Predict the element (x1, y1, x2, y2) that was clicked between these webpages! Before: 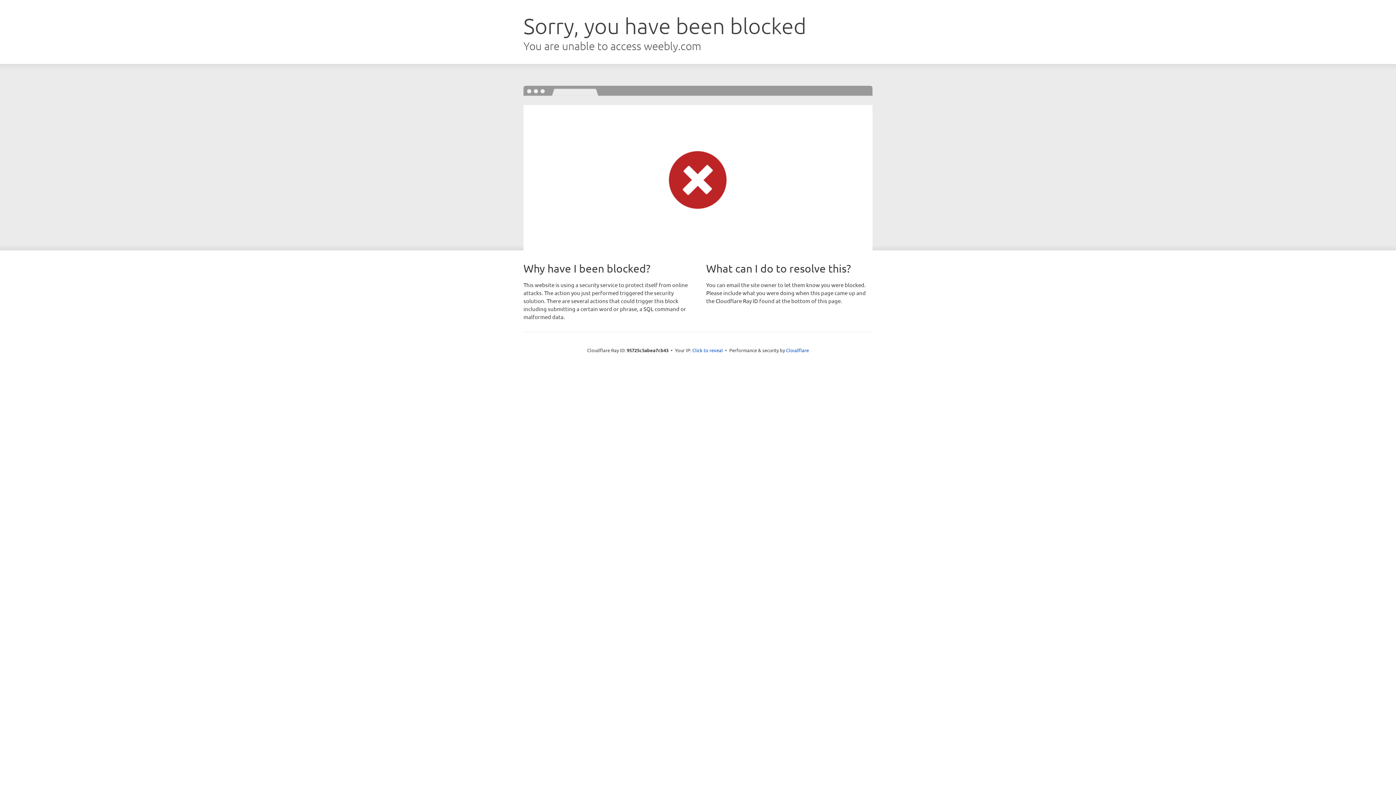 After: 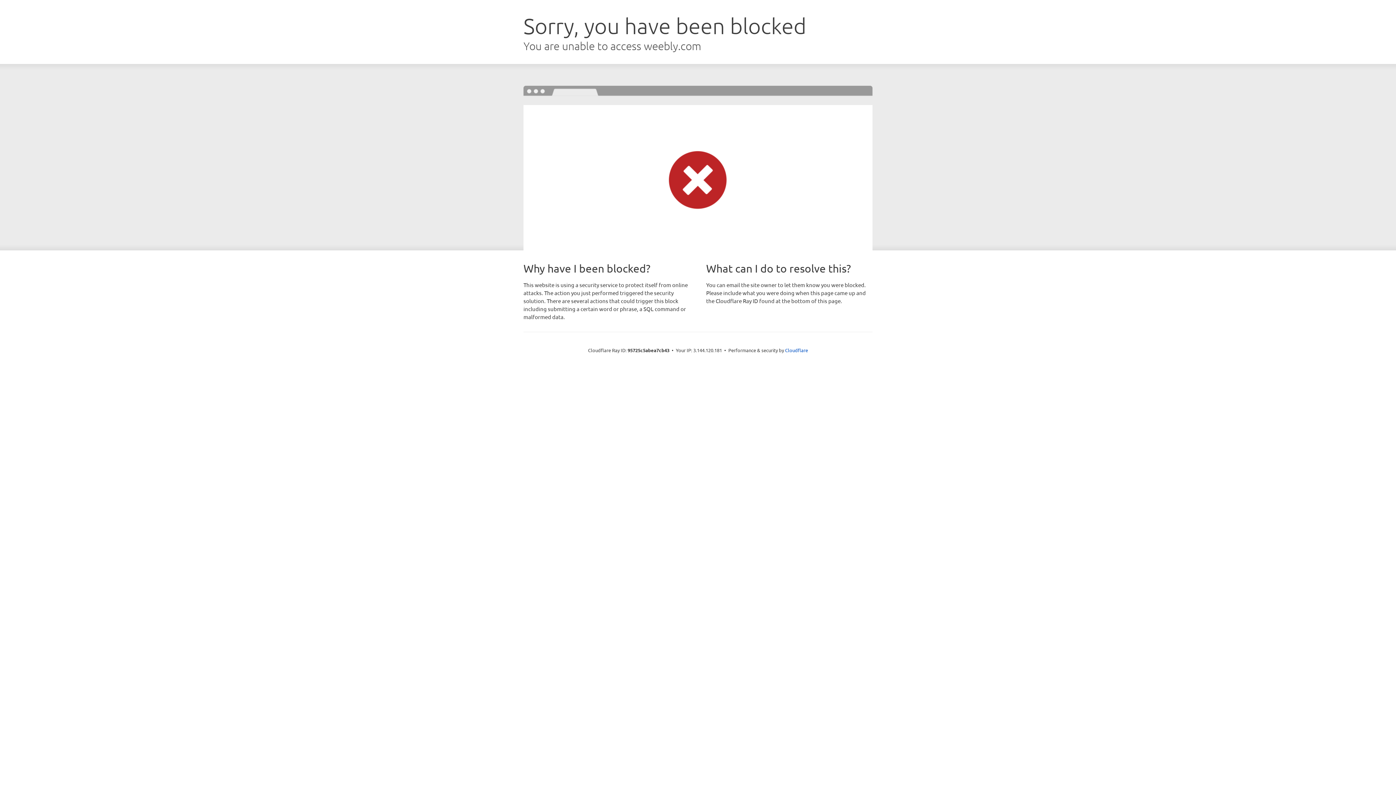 Action: label: Click to reveal bbox: (692, 346, 723, 353)